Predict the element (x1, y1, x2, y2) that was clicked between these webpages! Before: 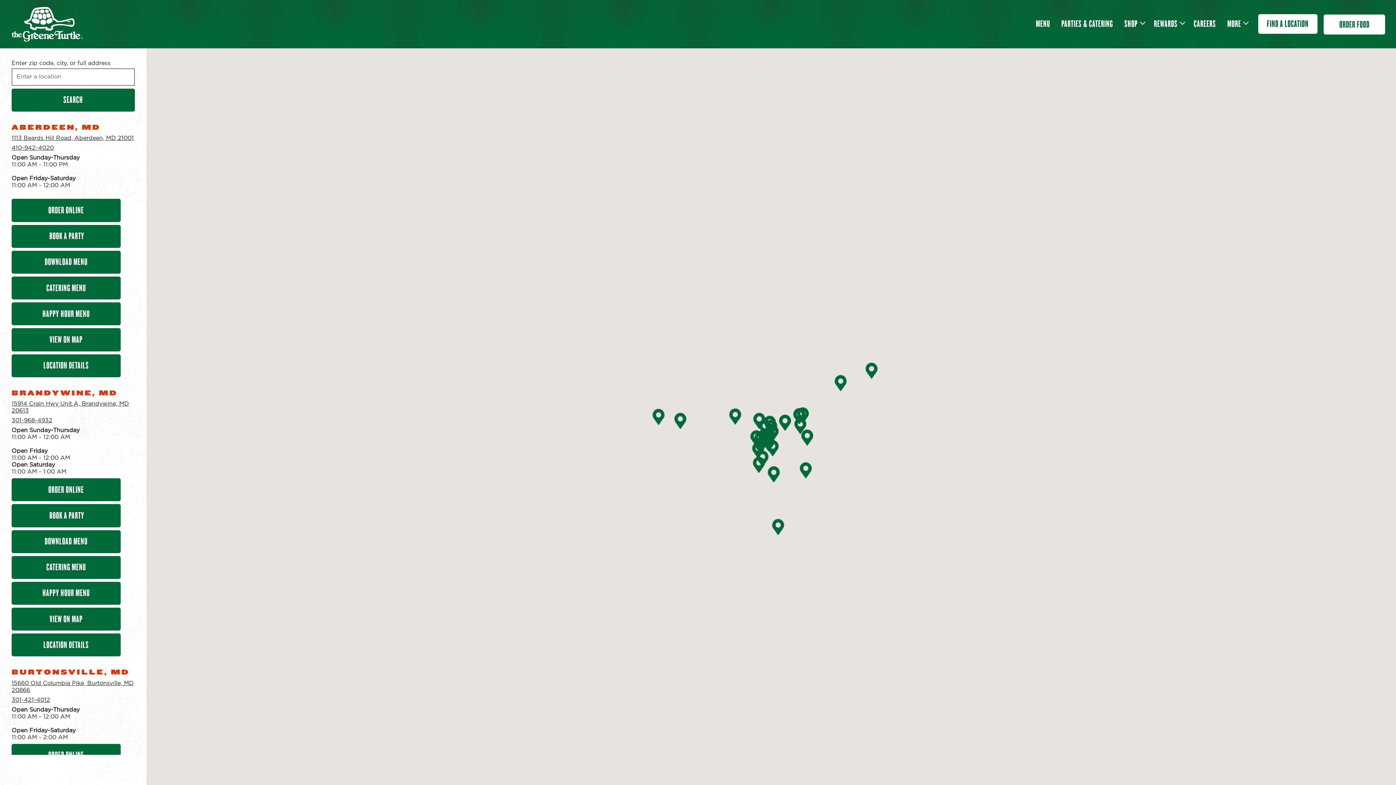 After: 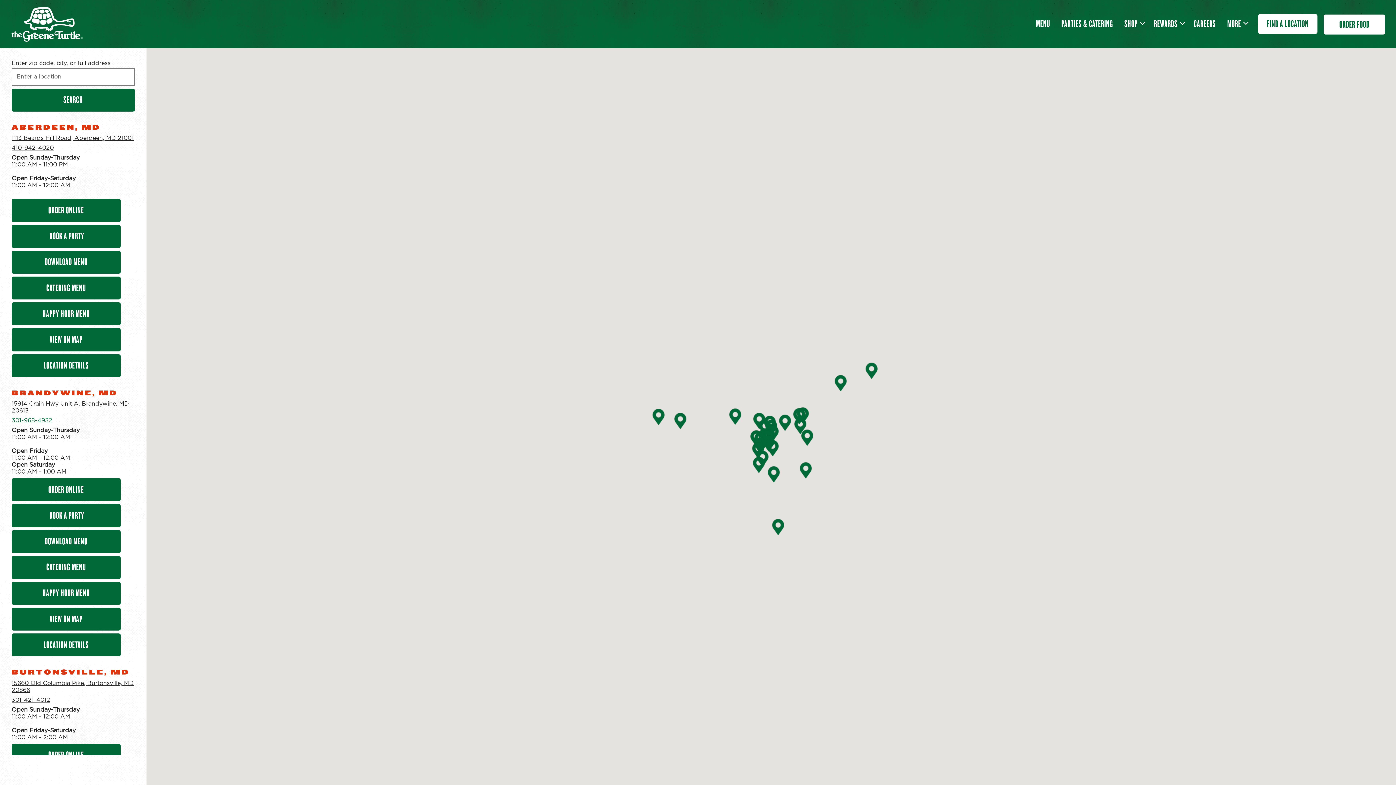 Action: bbox: (11, 417, 52, 424) label: 301-968-4932